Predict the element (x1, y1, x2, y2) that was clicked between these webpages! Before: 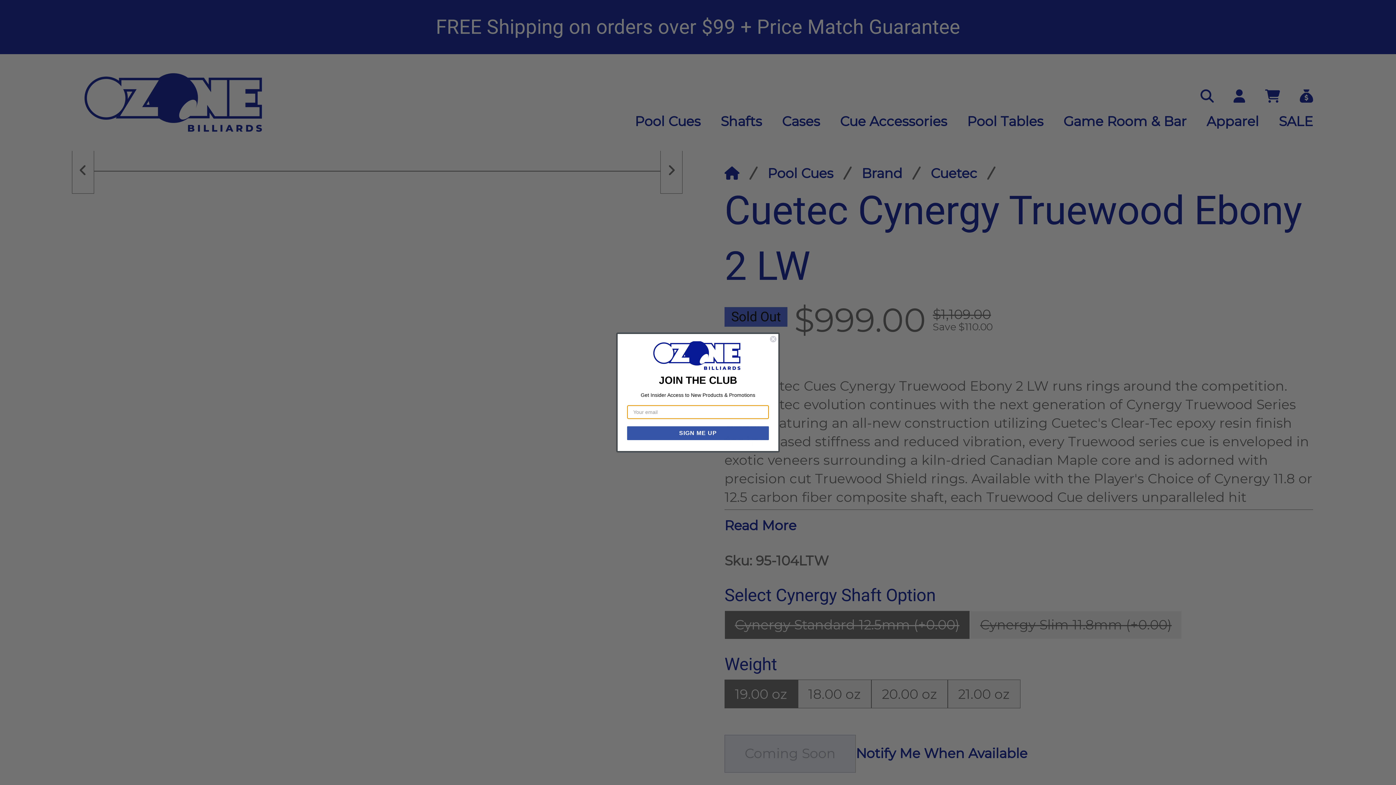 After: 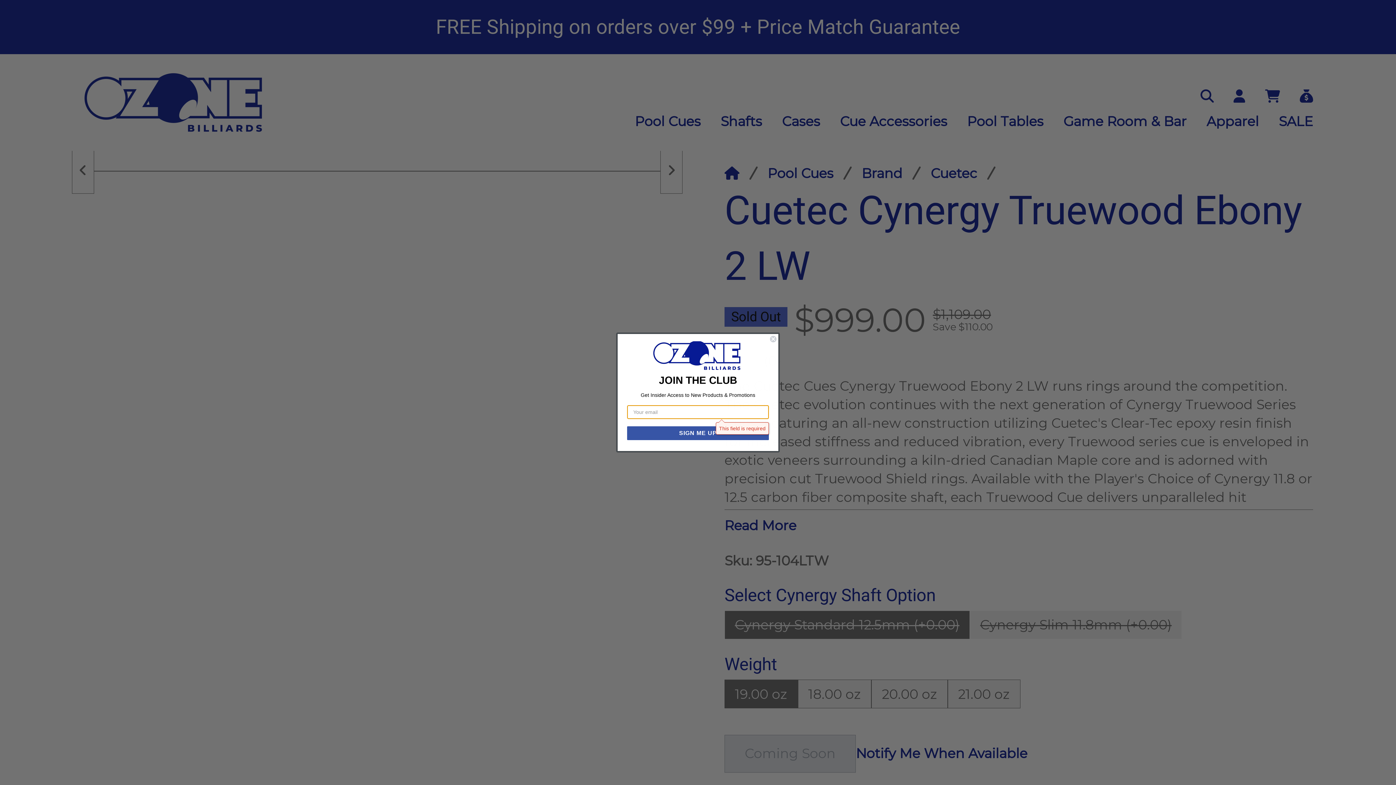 Action: bbox: (627, 426, 769, 440) label: SIGN ME UP